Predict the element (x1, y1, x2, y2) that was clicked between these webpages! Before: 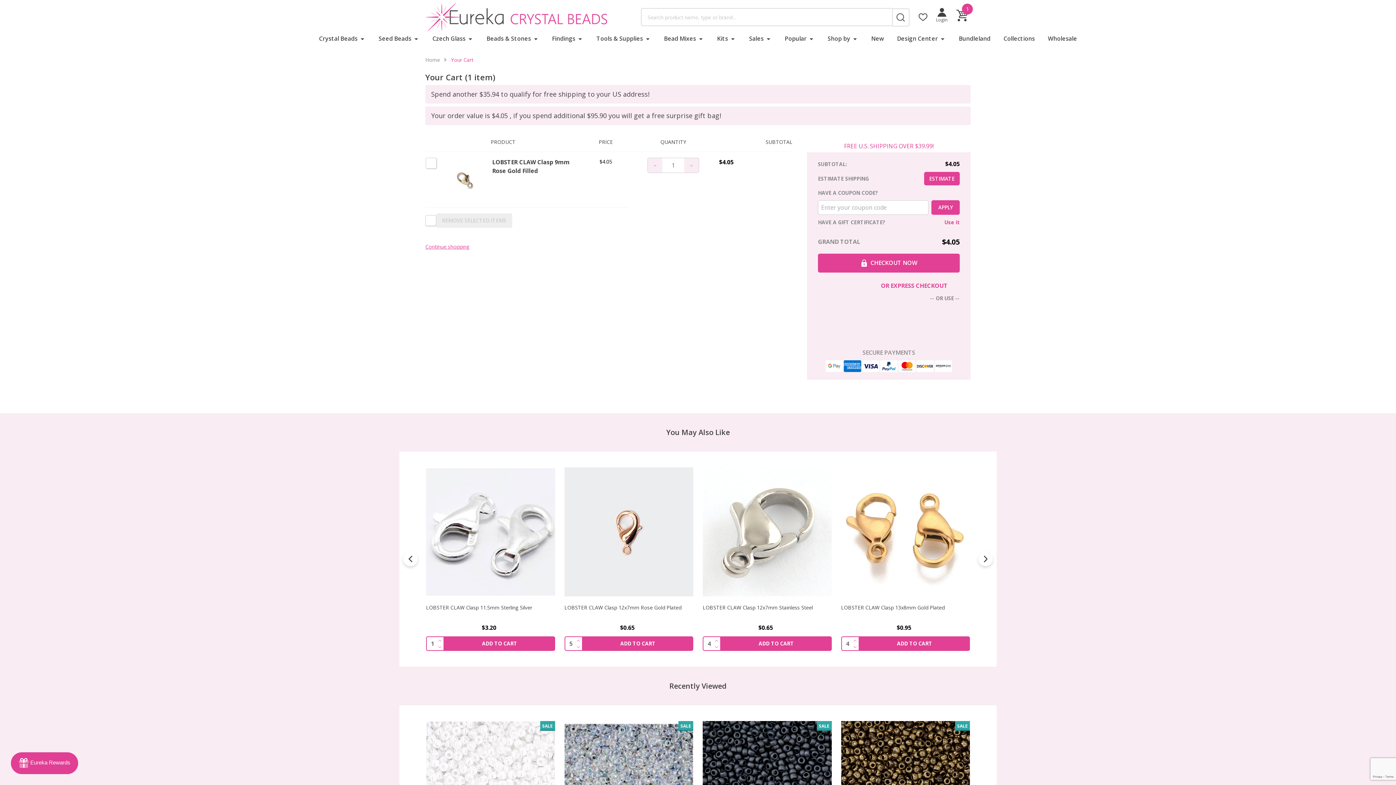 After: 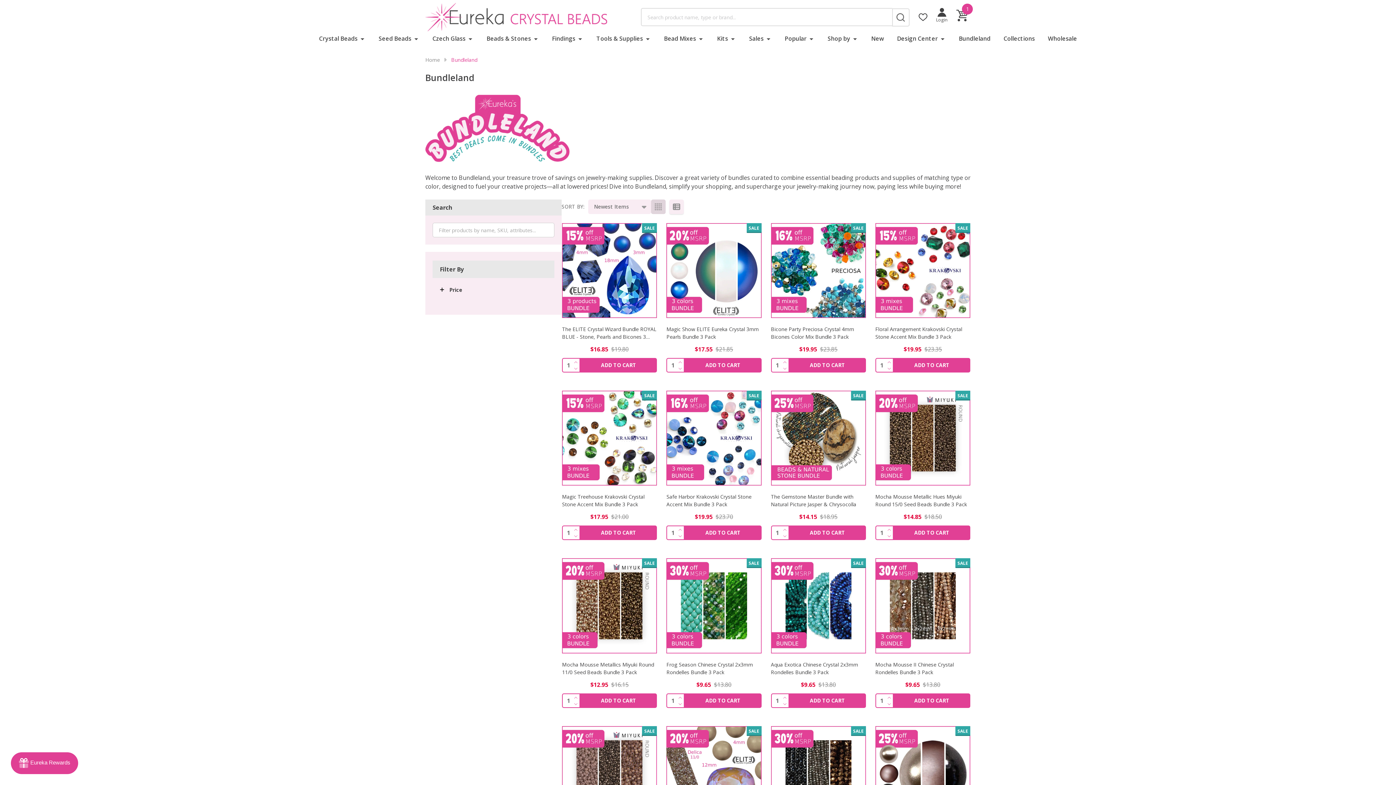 Action: label: Bundleland bbox: (953, 34, 996, 47)